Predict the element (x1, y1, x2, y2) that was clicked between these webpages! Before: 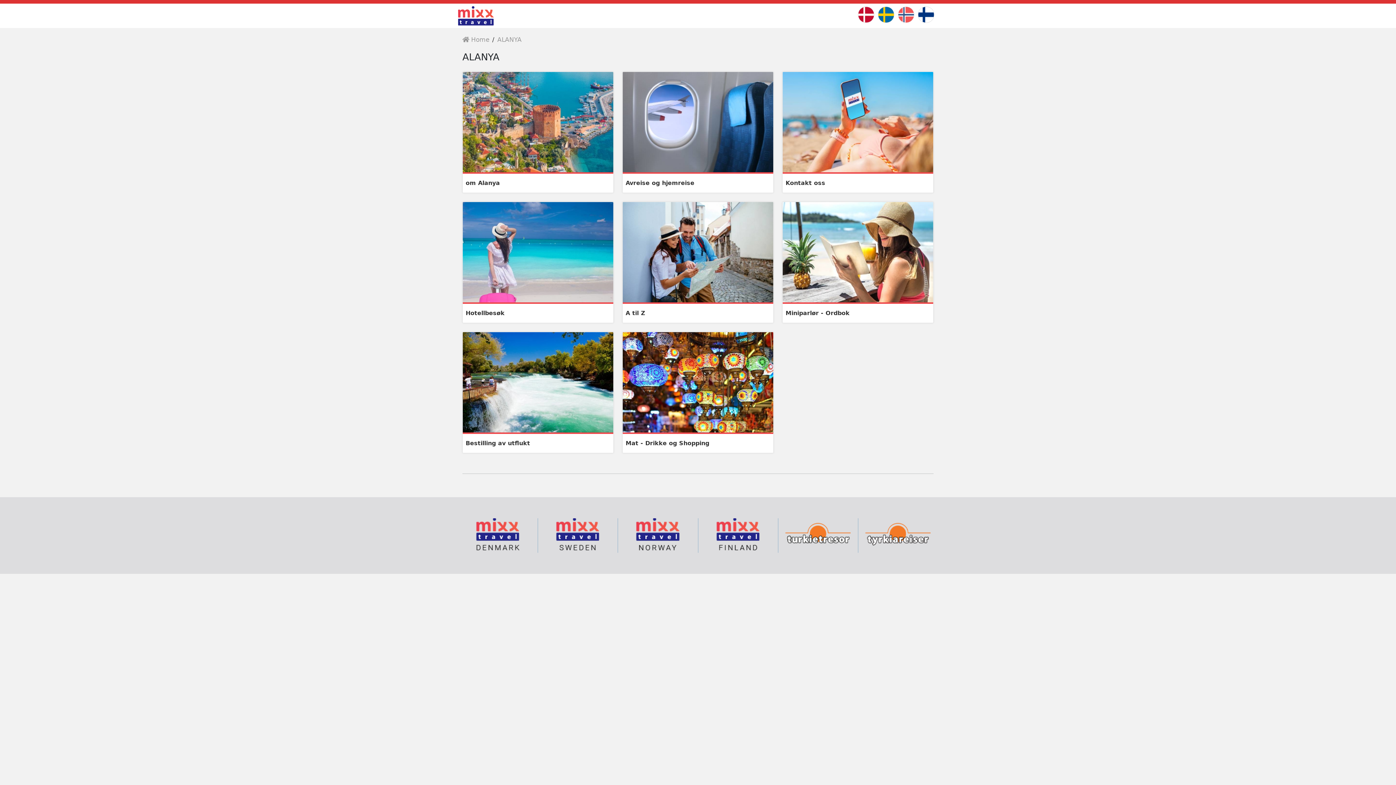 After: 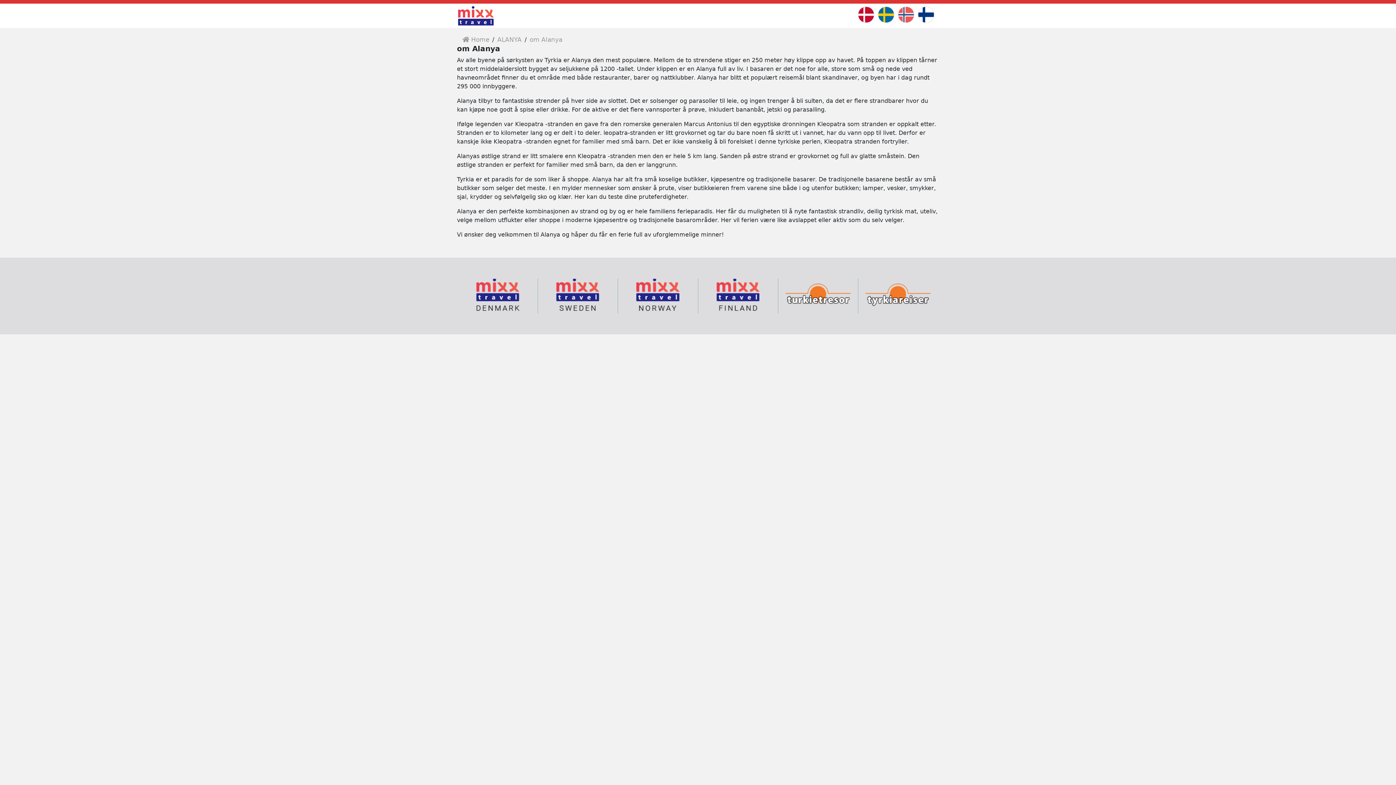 Action: label: om Alanya bbox: (462, 71, 613, 193)